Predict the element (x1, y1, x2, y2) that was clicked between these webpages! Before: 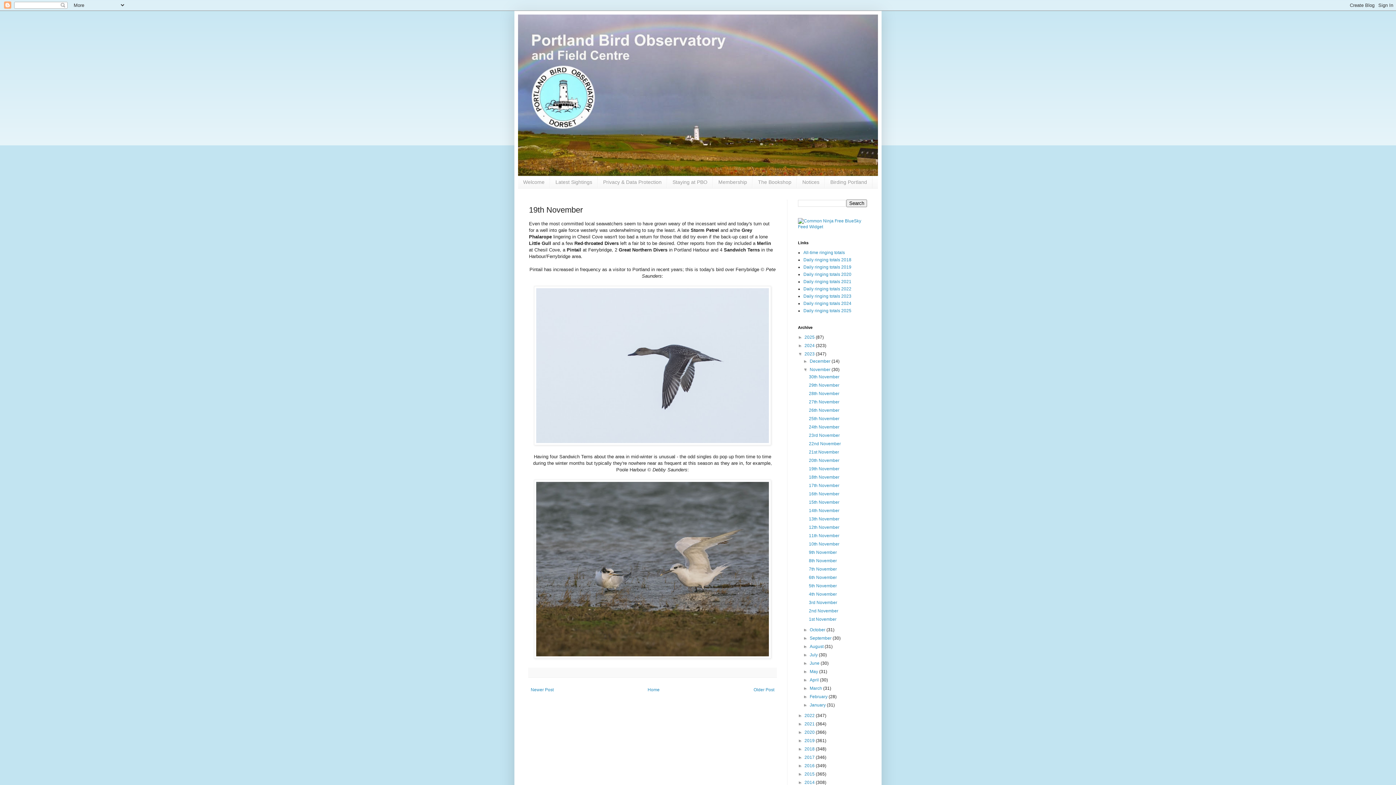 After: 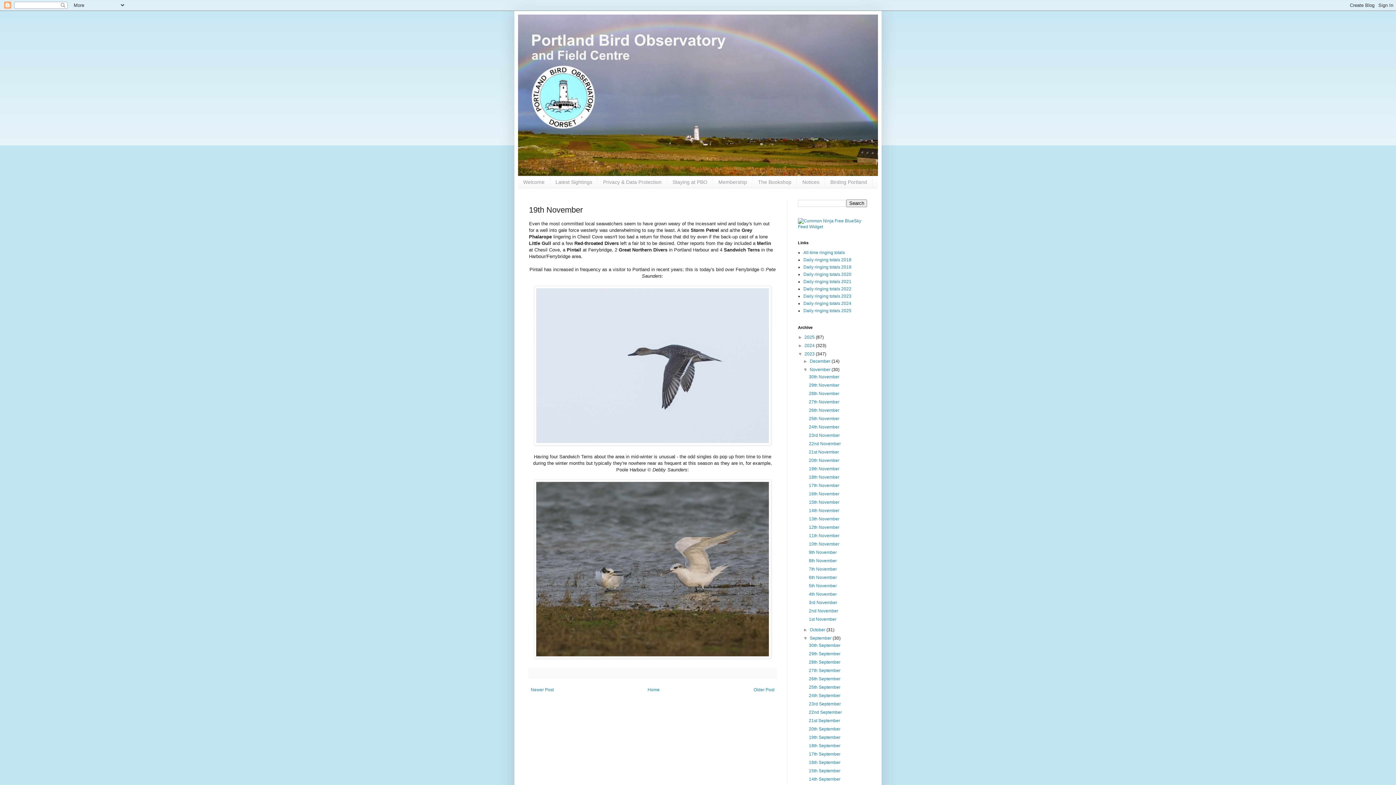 Action: bbox: (803, 635, 809, 641) label: ►  